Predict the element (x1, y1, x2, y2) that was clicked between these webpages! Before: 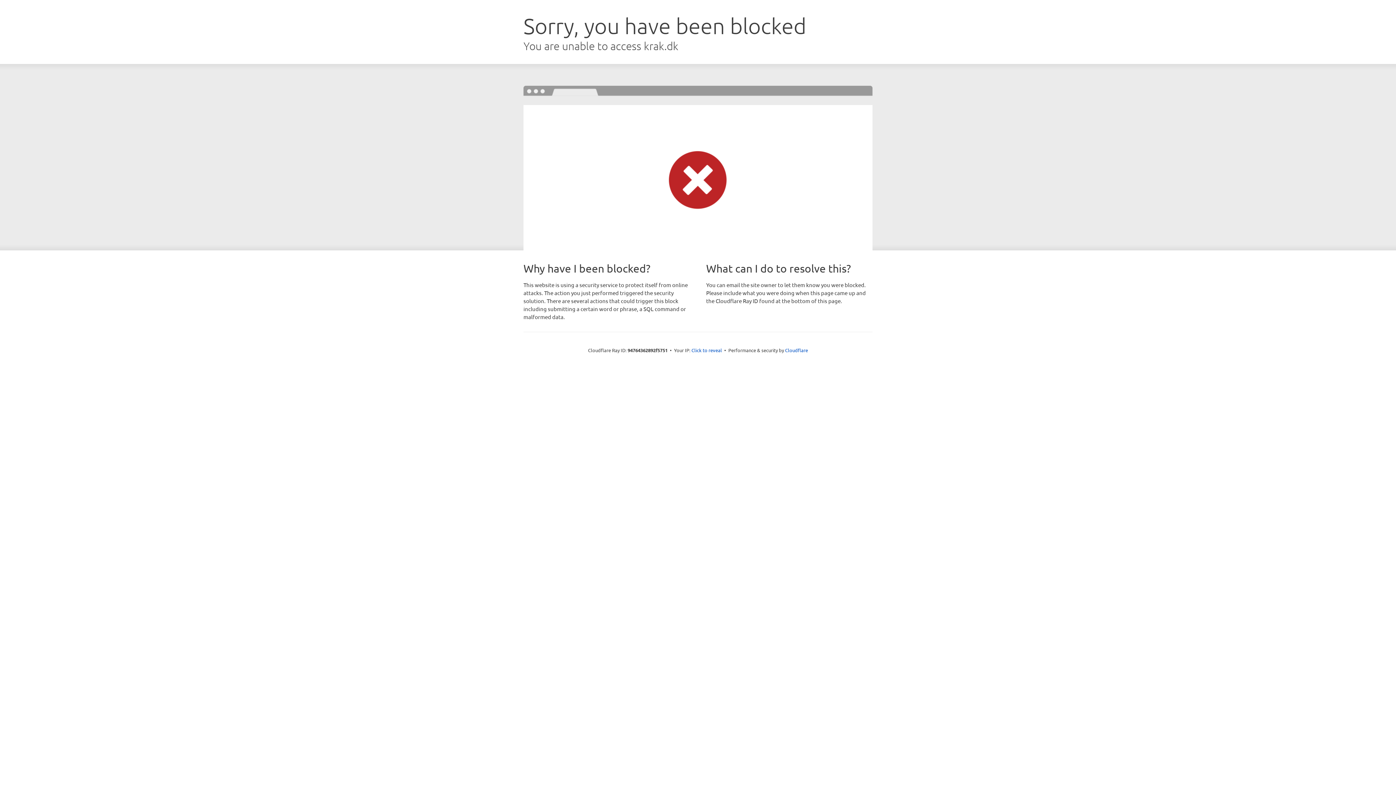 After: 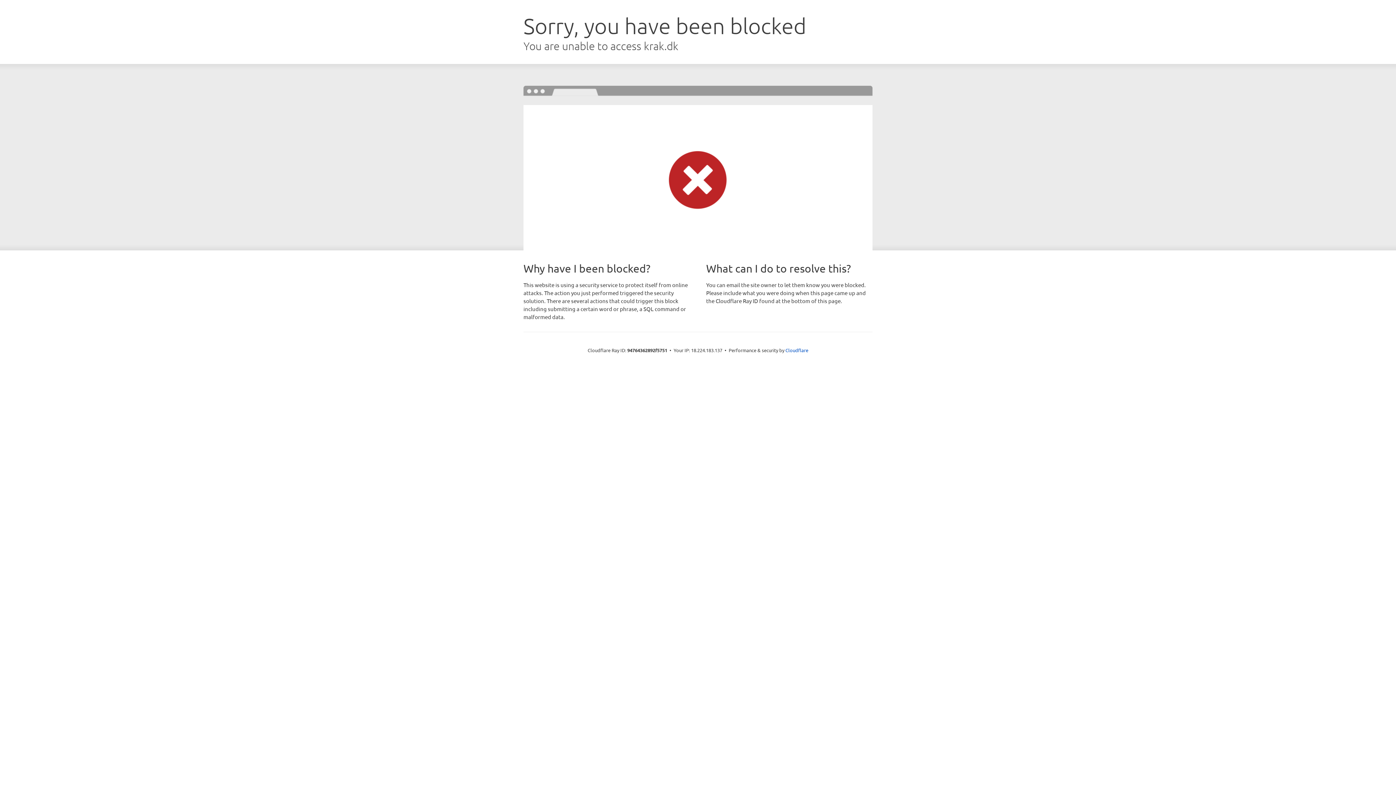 Action: label: Click to reveal bbox: (691, 346, 722, 353)